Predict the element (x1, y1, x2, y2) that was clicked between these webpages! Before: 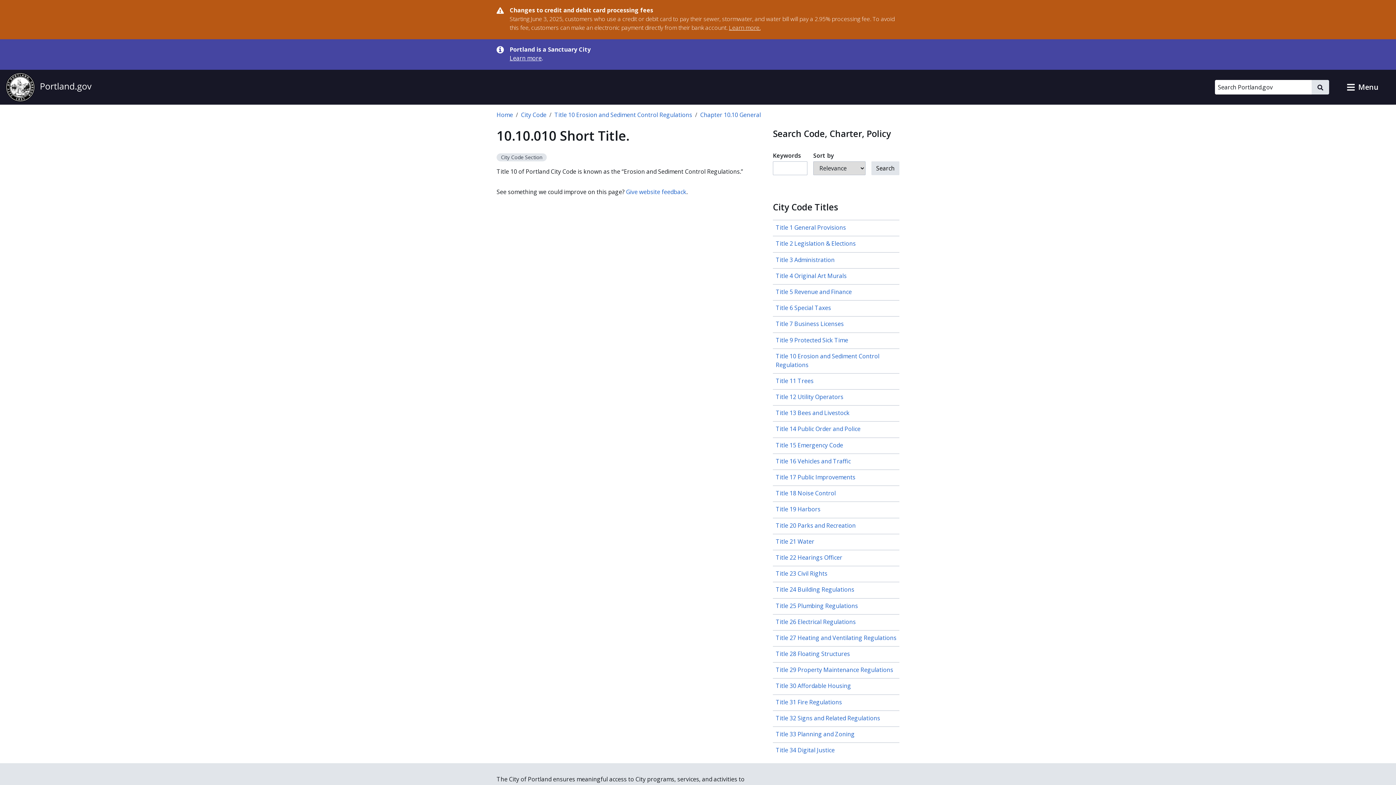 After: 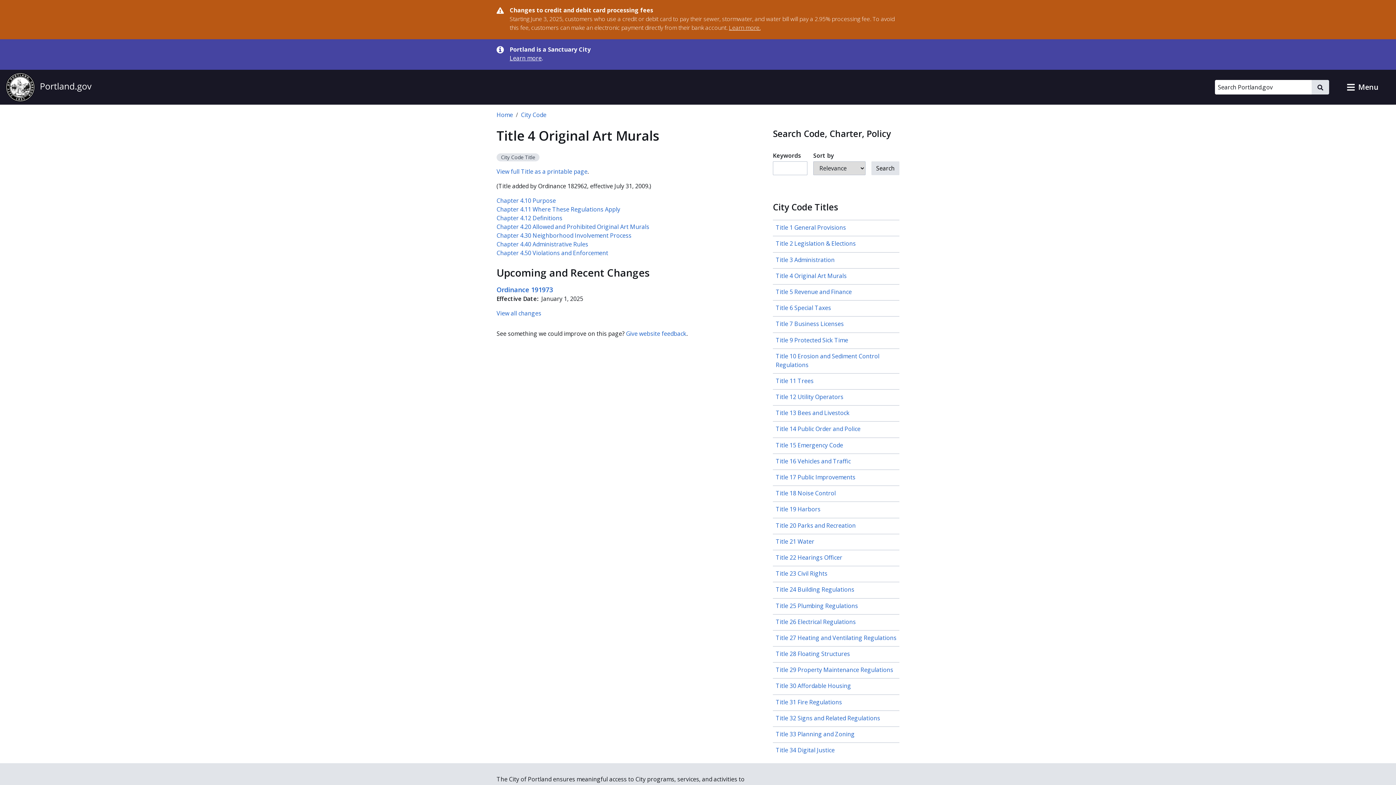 Action: bbox: (773, 268, 899, 283) label: Title 4 Original Art Murals